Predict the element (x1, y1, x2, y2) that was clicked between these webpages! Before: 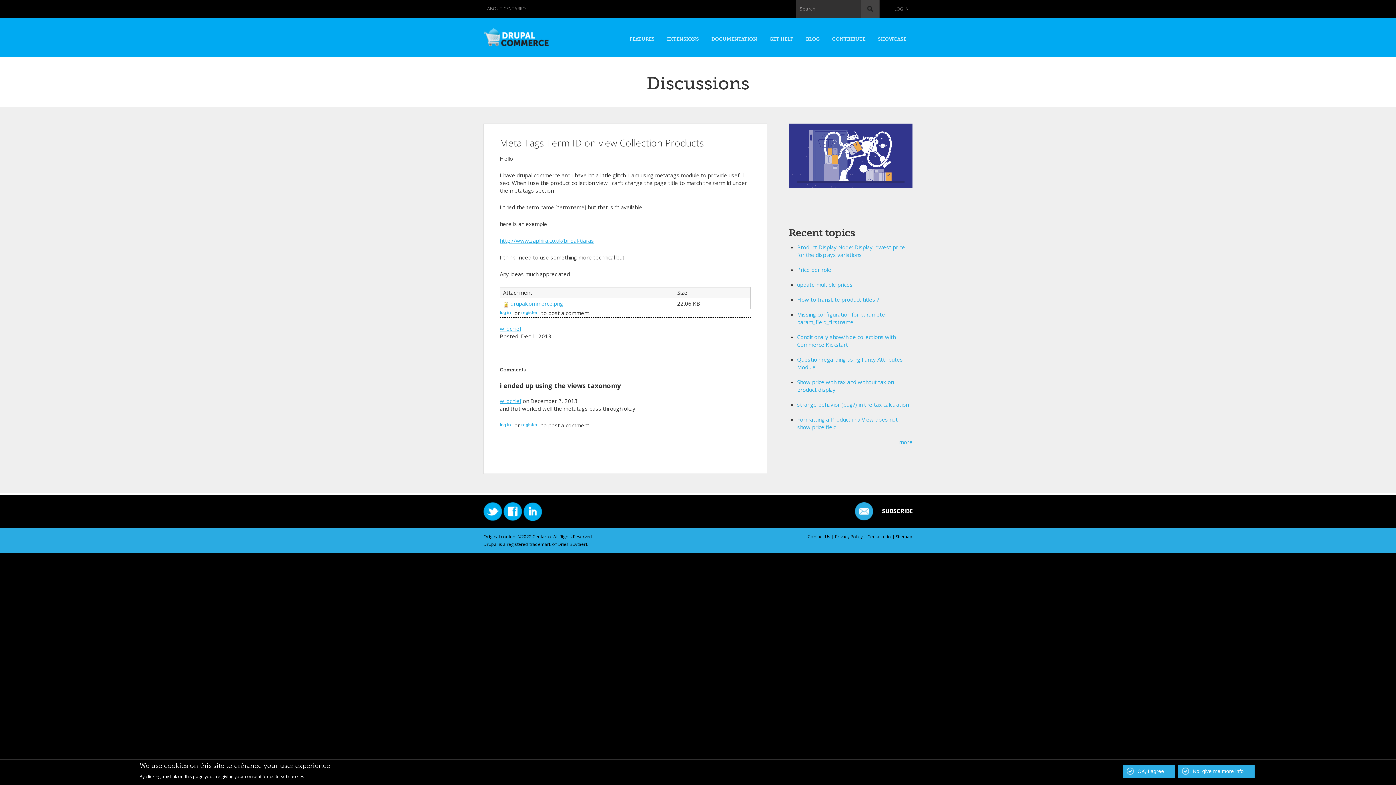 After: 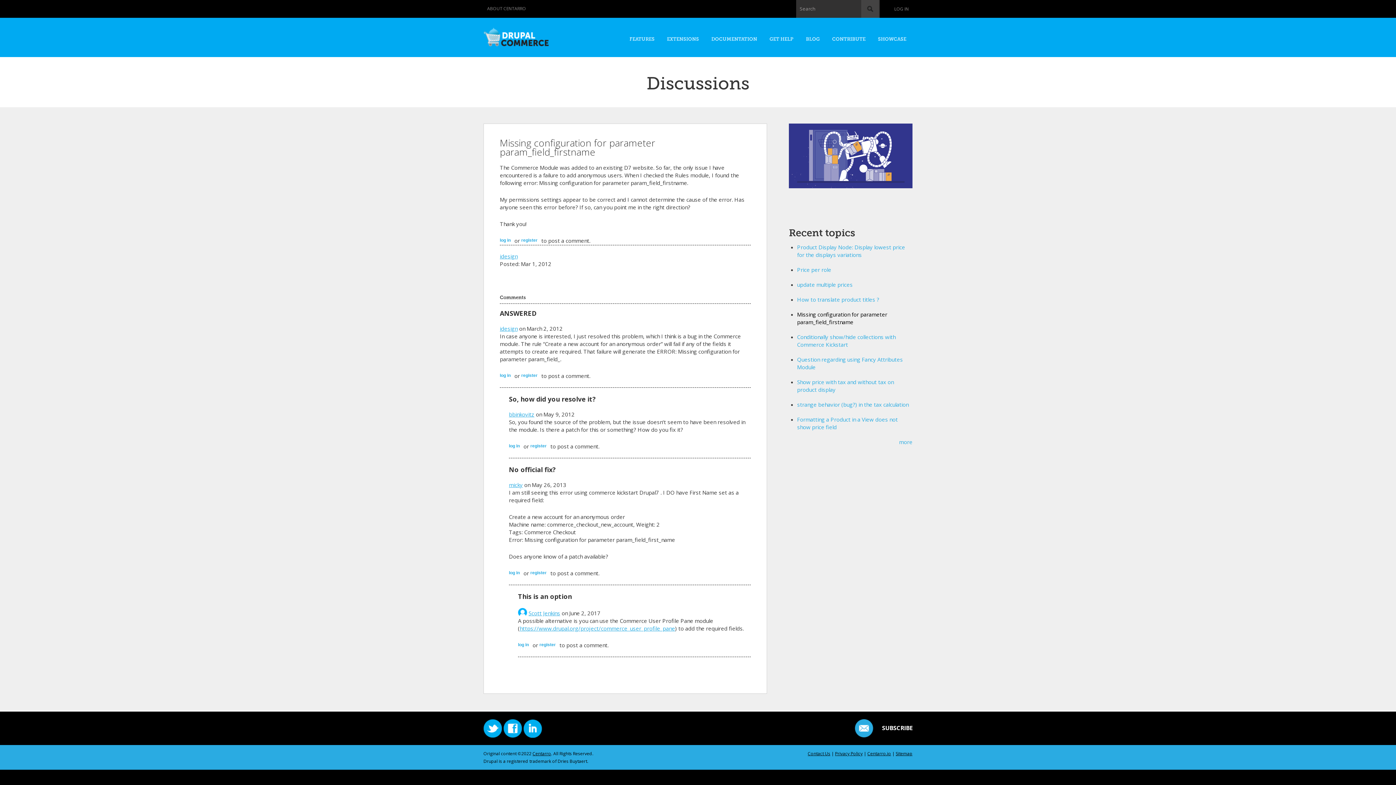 Action: bbox: (797, 310, 887, 325) label: Missing configuration for parameter param_field_firstname